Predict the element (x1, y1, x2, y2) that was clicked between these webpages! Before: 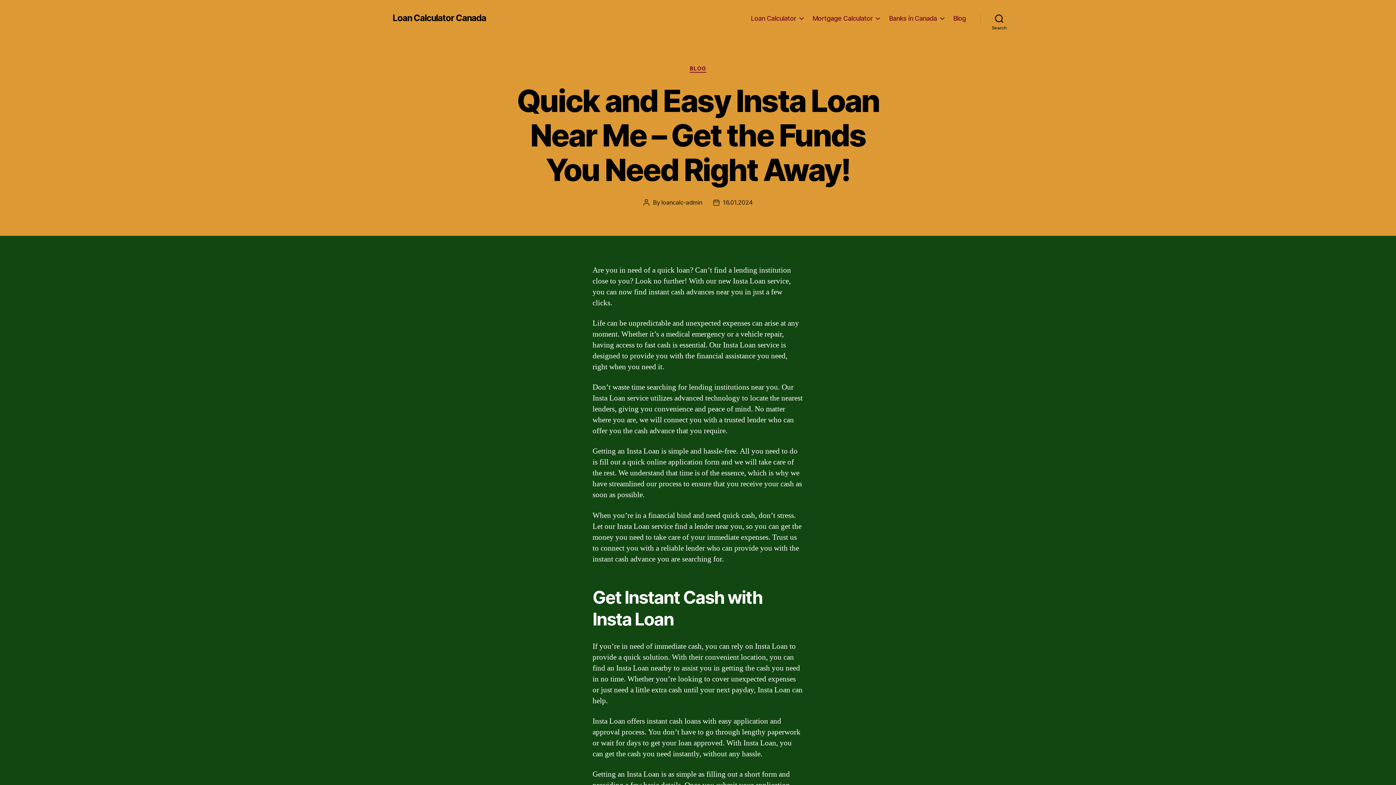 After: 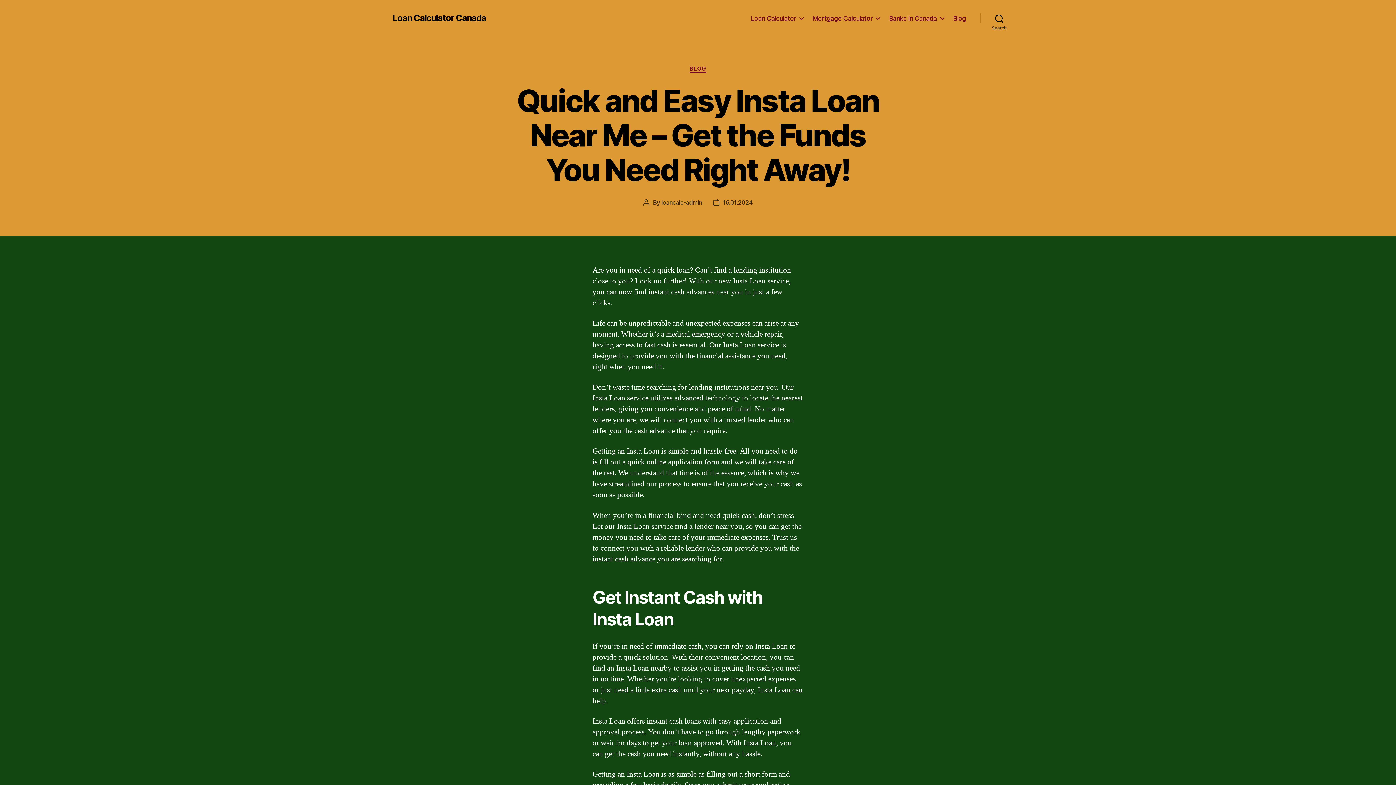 Action: label: 16.01.2024 bbox: (723, 198, 752, 206)